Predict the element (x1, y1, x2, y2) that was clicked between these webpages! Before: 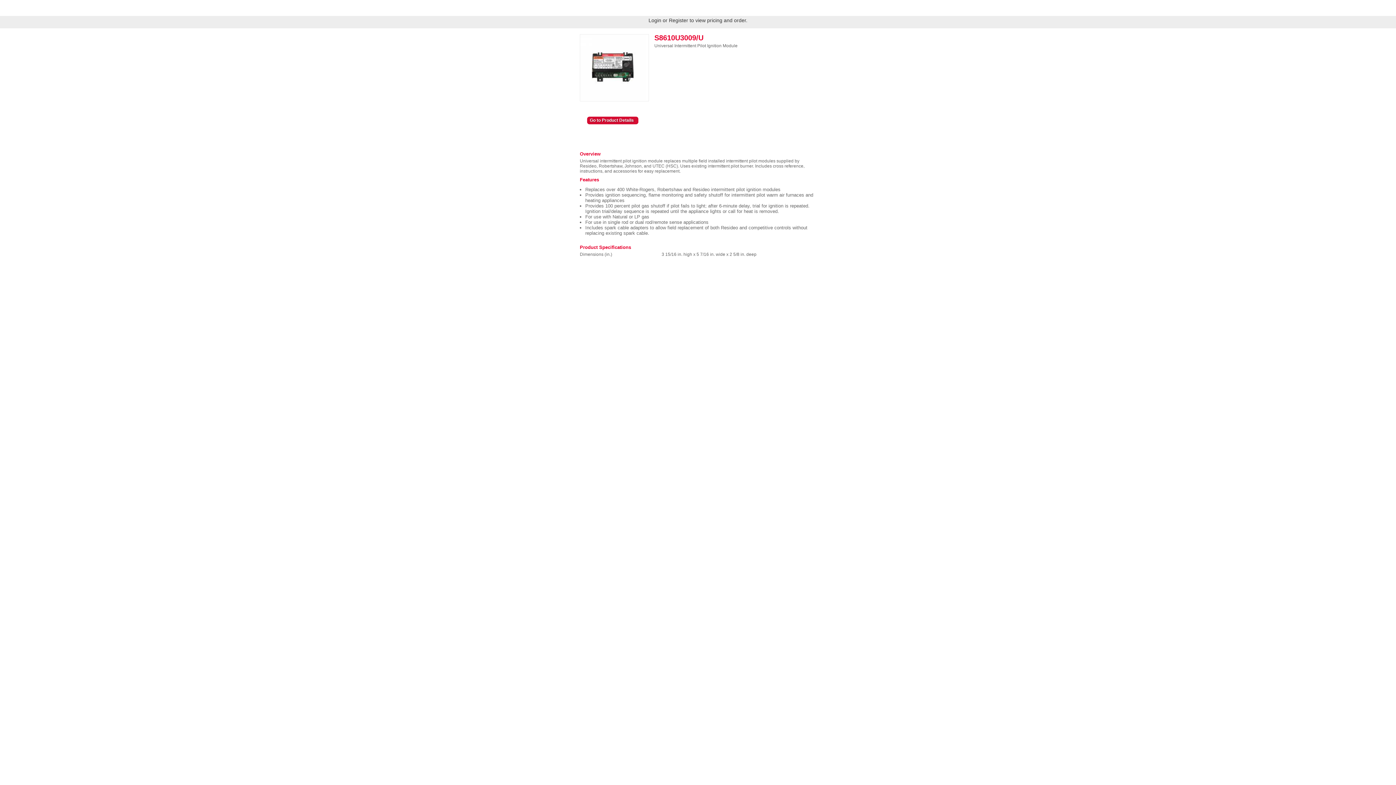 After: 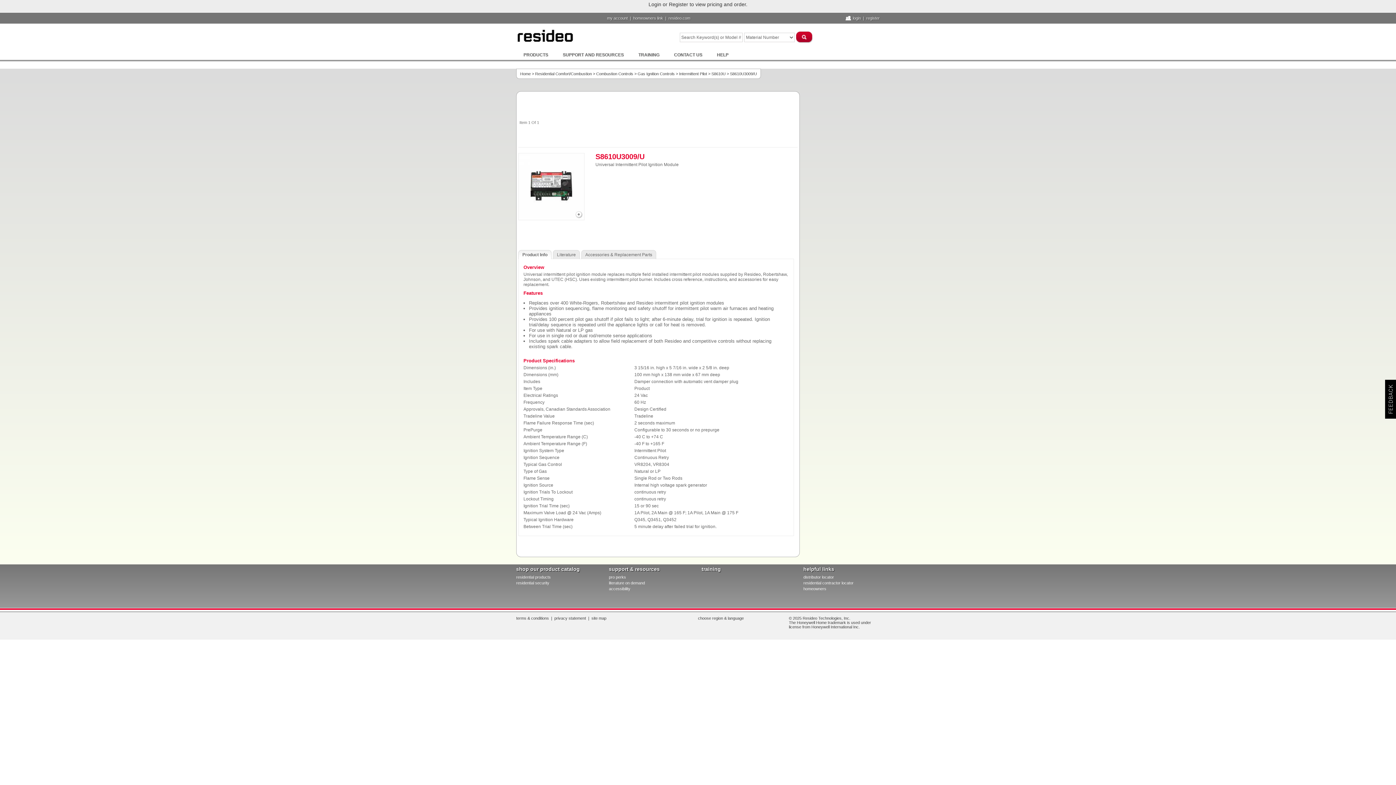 Action: bbox: (587, 116, 638, 124) label: Go to Product Details